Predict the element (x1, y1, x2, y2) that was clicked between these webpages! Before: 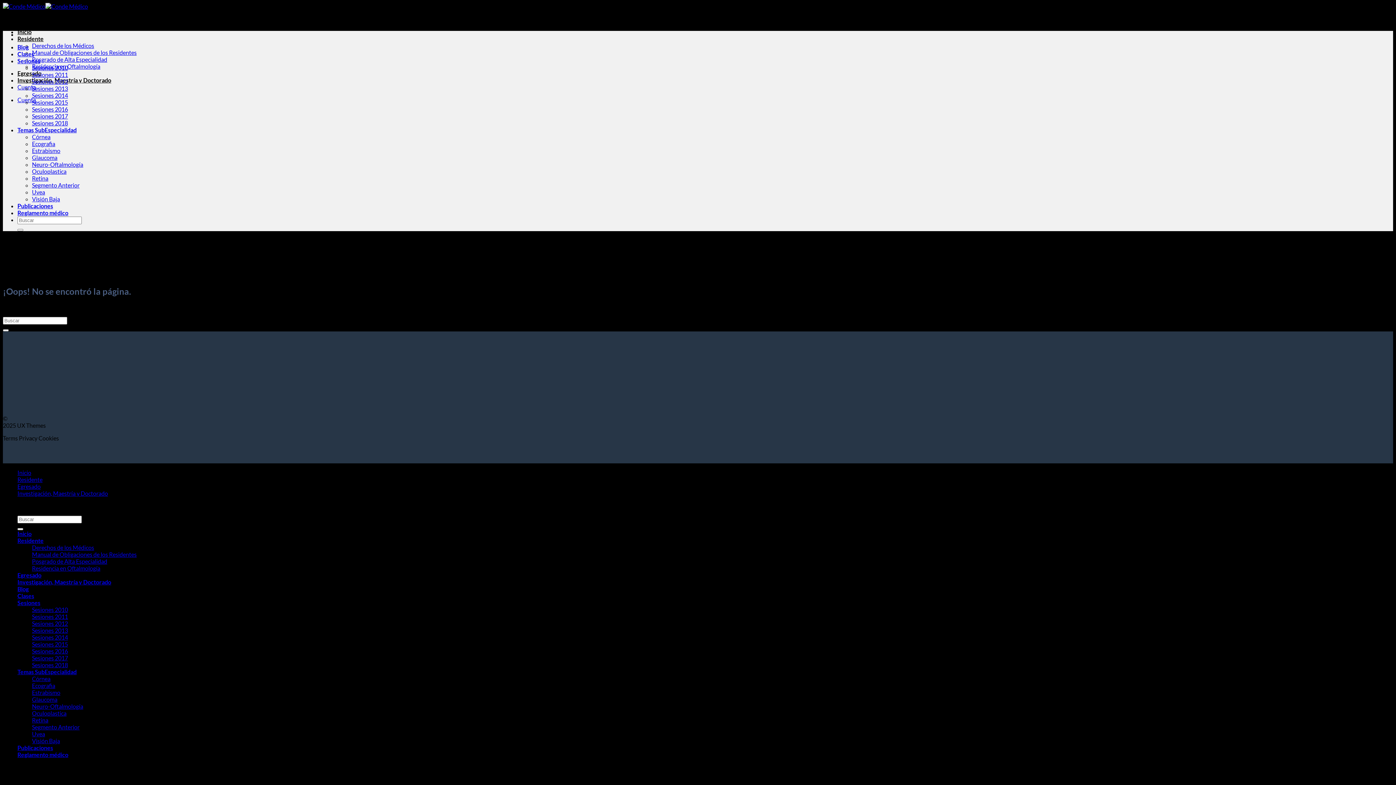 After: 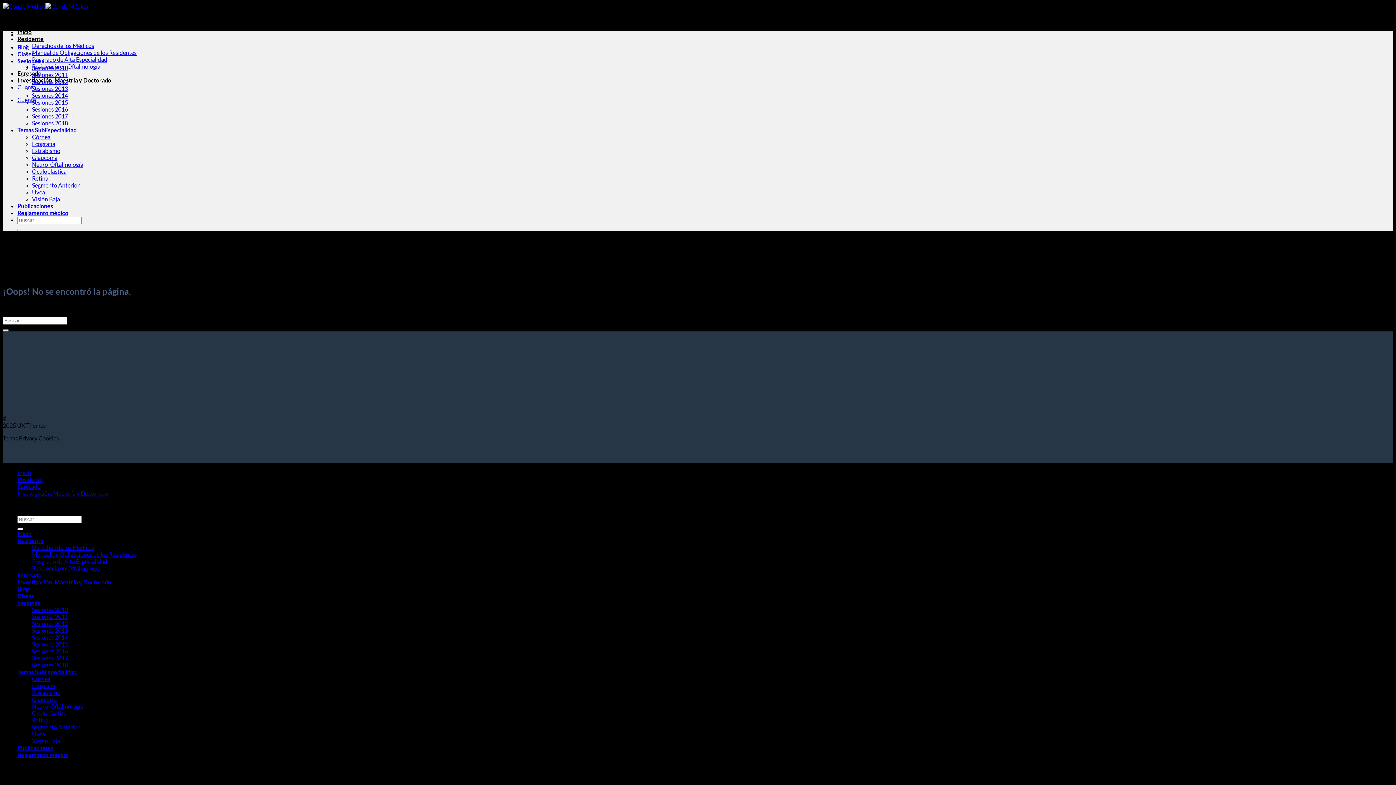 Action: label: Manual de Obligaciones de los Residentes bbox: (32, 49, 136, 56)